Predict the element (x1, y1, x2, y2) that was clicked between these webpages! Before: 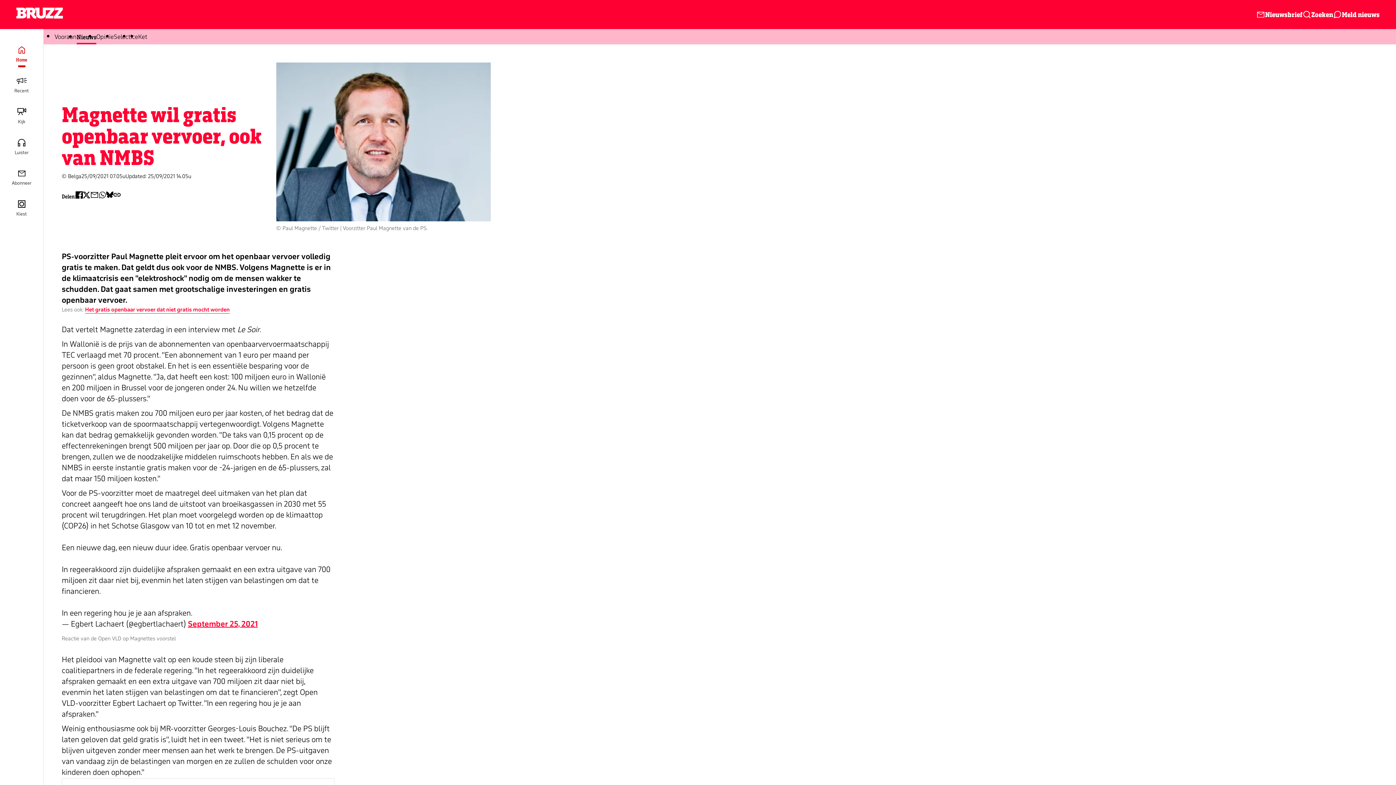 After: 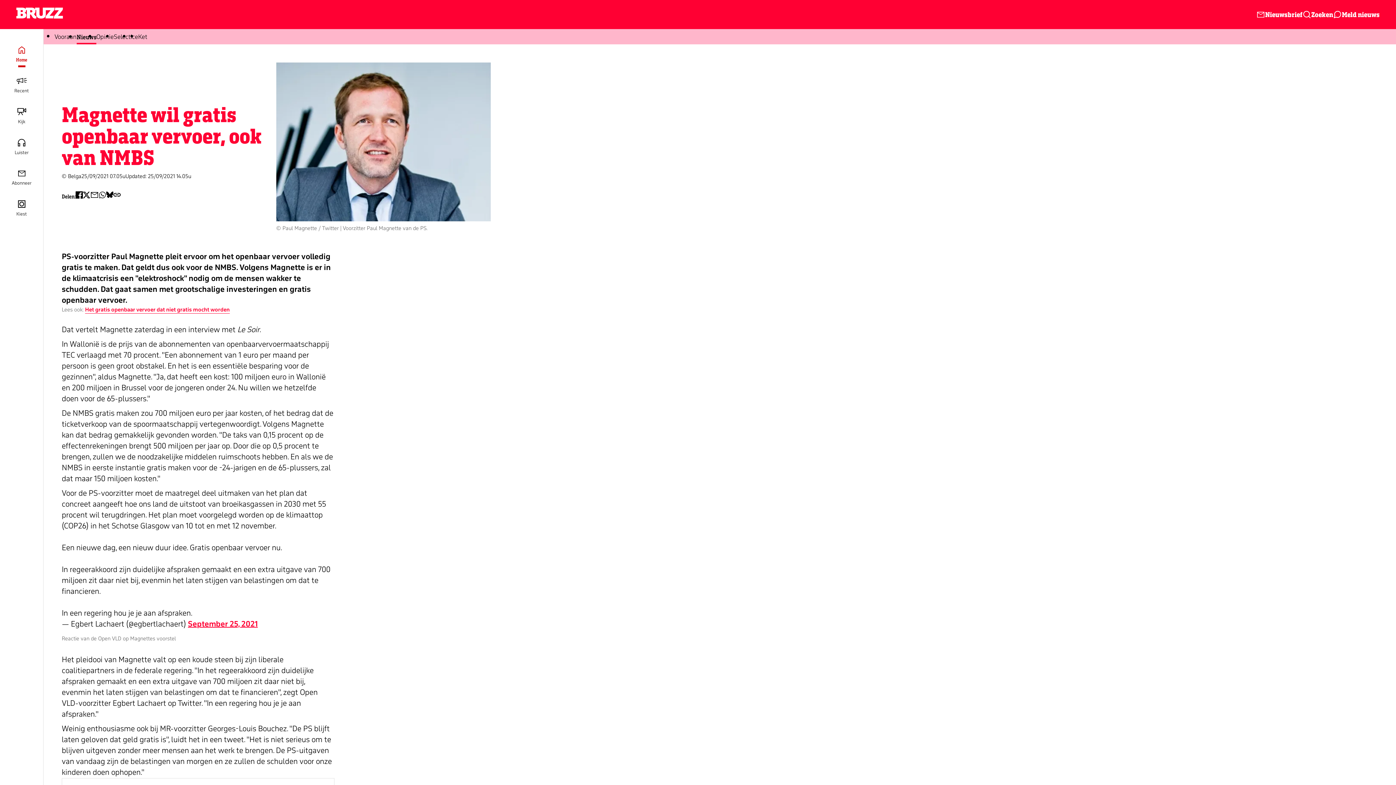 Action: label: Find BRUZZ on twitter bbox: (82, 191, 90, 202)